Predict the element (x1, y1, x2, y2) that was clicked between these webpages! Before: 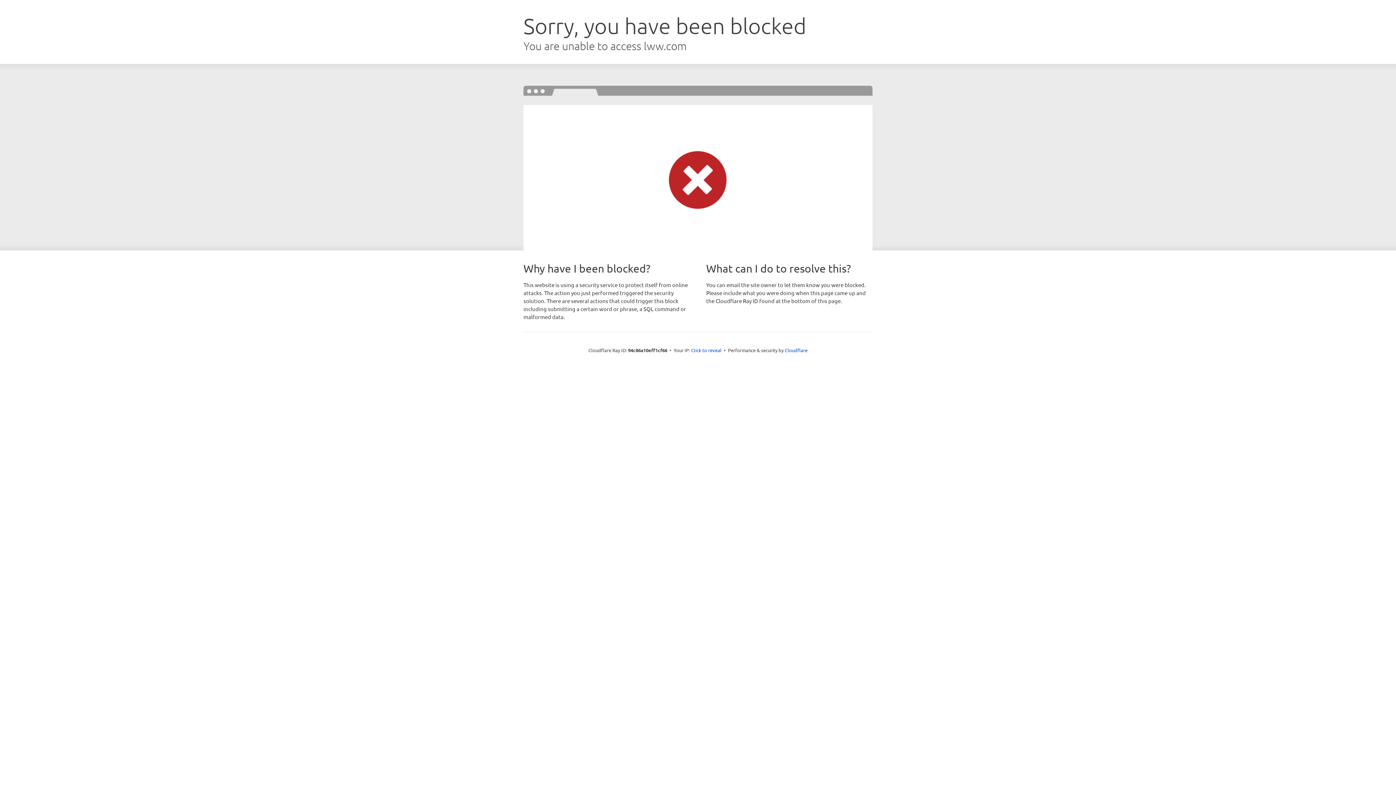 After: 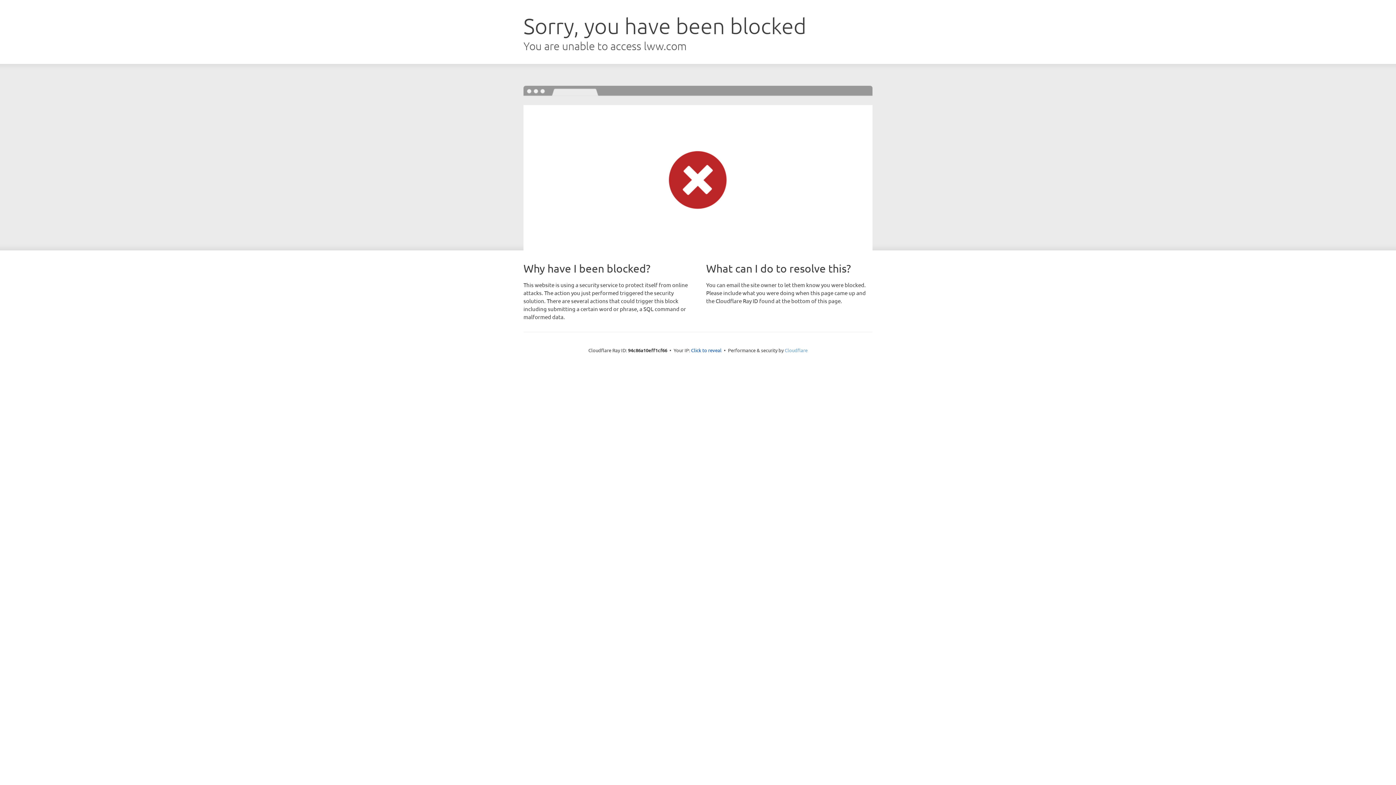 Action: label: Cloudflare bbox: (784, 347, 807, 353)